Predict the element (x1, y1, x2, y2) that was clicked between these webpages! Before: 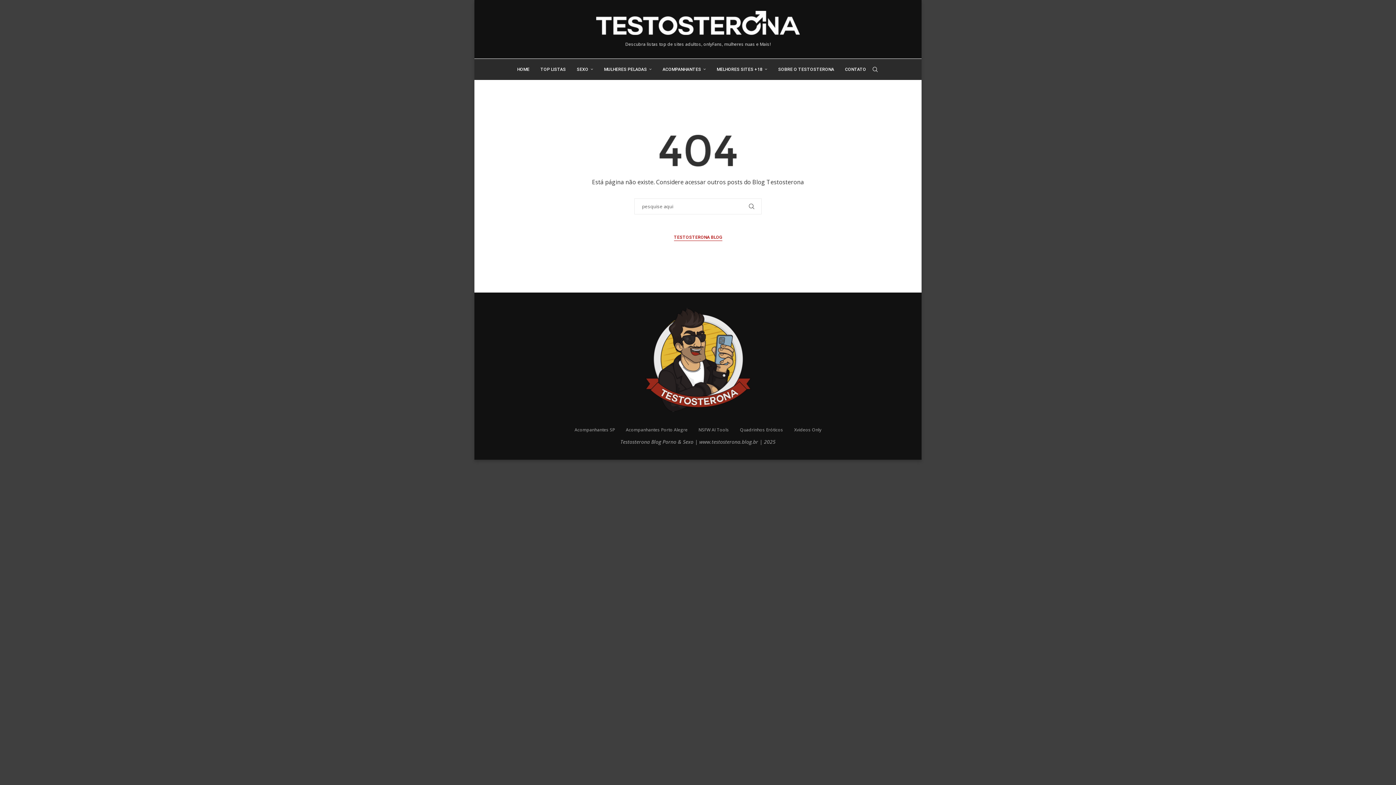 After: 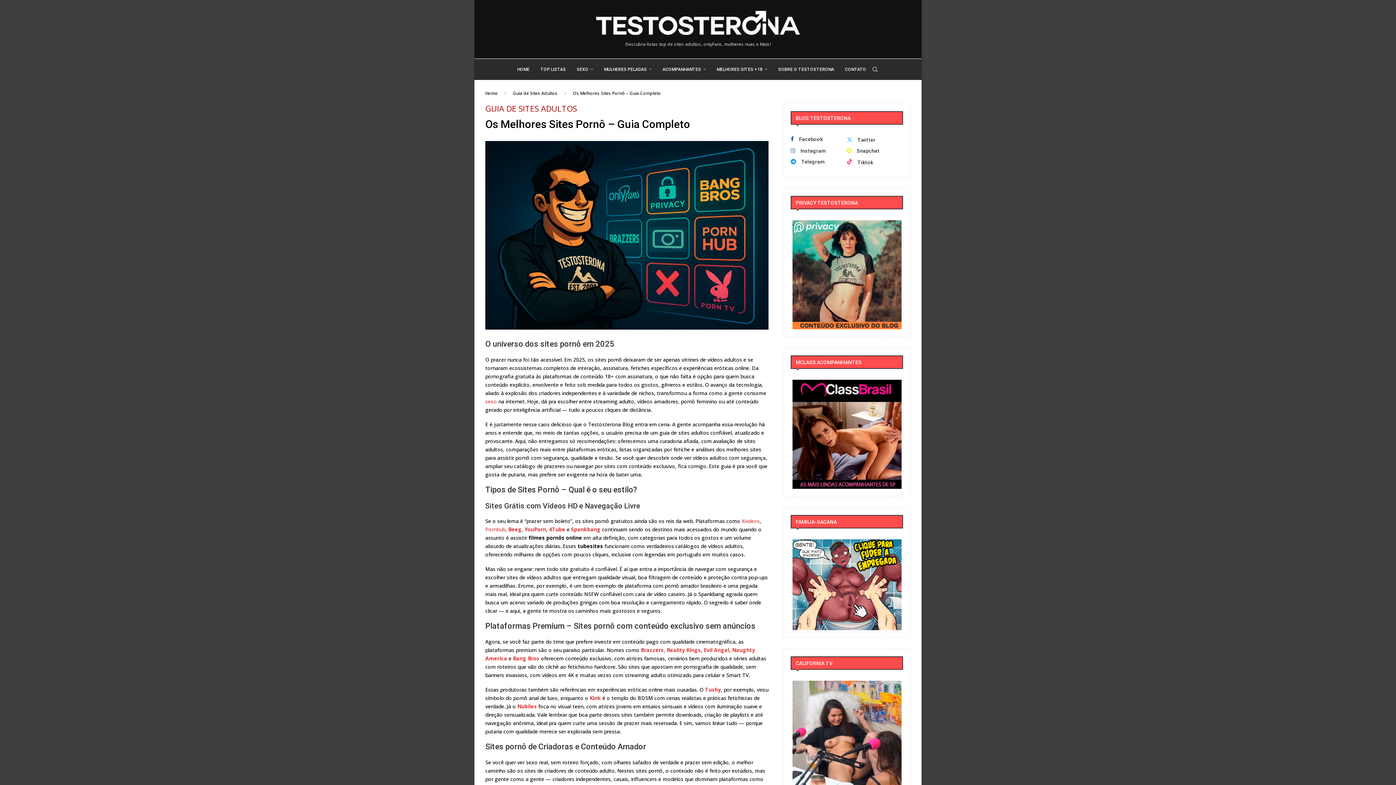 Action: bbox: (716, 58, 767, 80) label: MELHORES SITES +18